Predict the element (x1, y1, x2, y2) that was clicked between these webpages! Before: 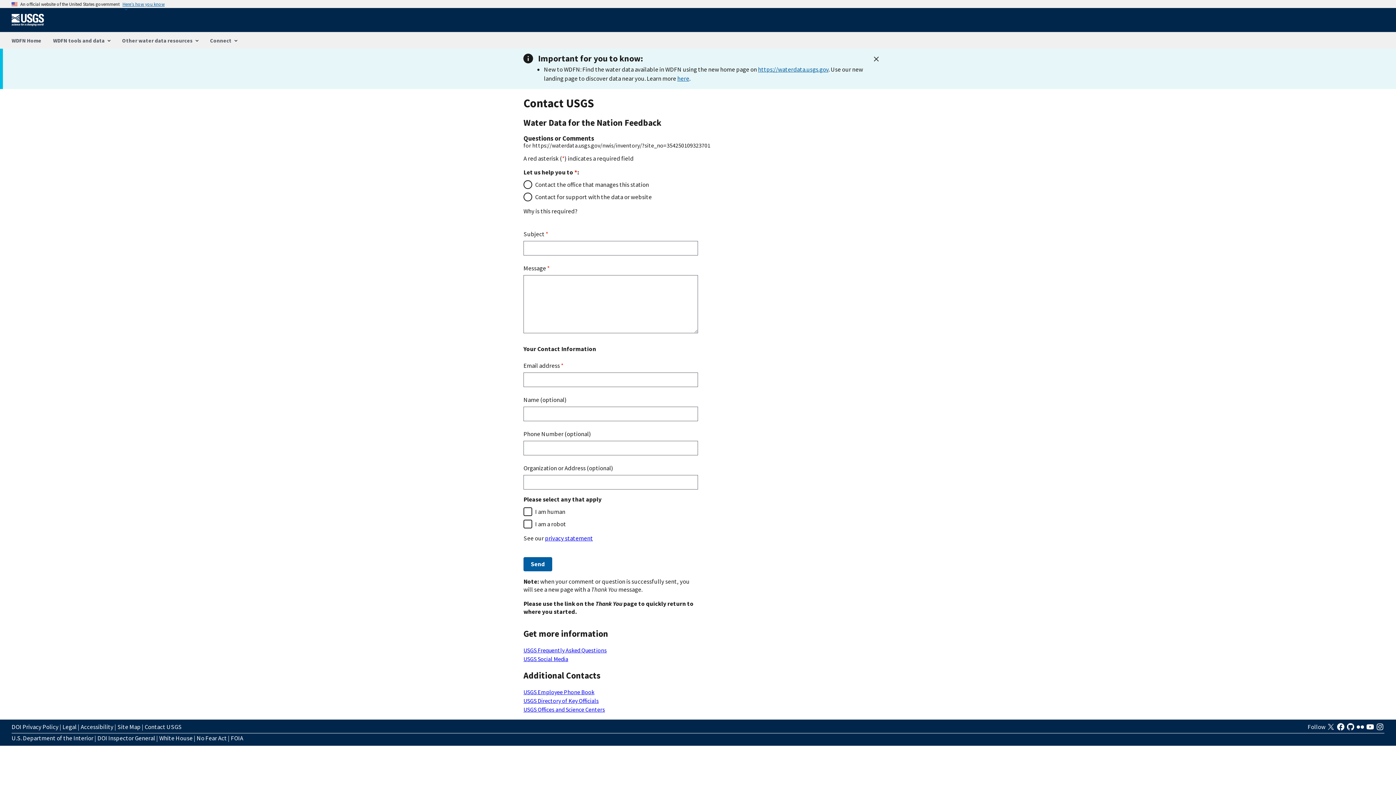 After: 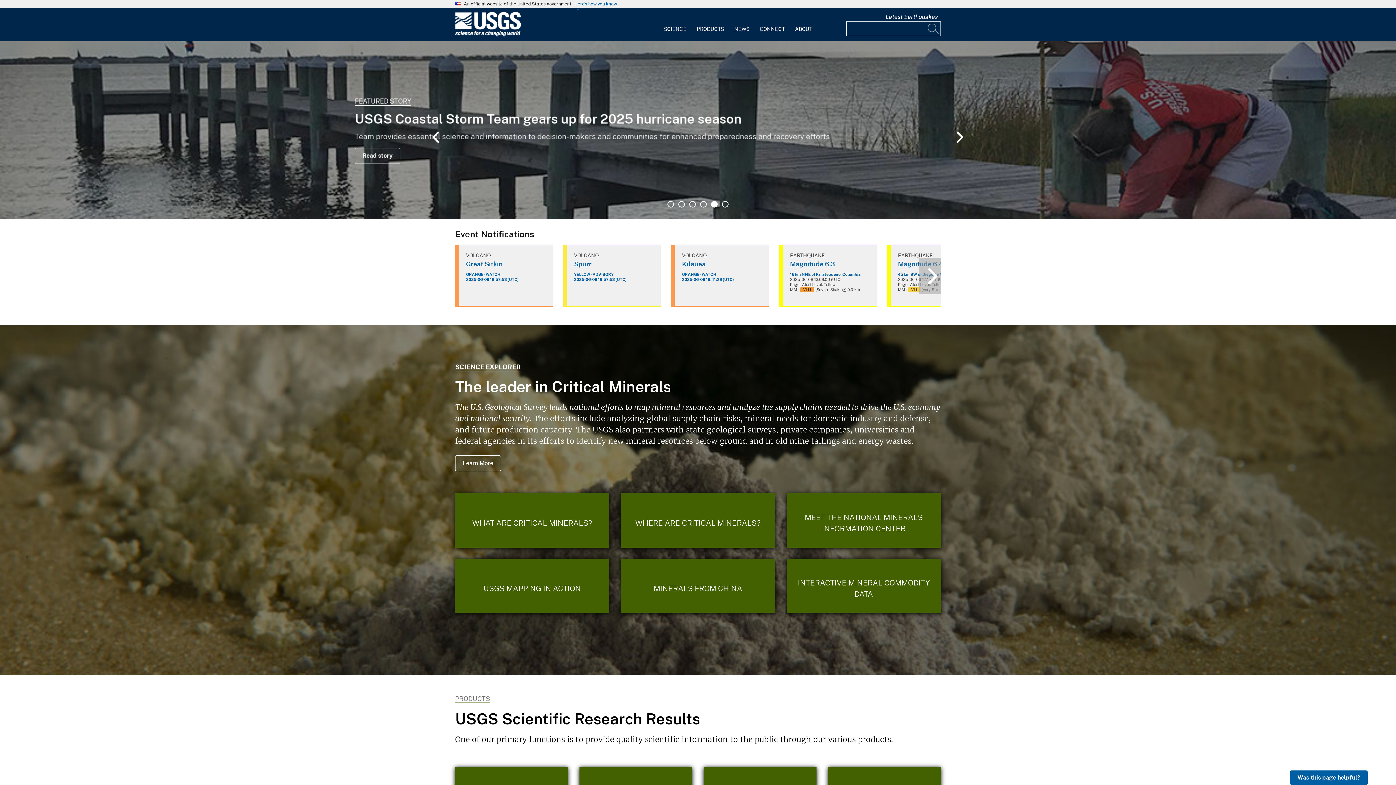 Action: bbox: (11, 21, 50, 29)